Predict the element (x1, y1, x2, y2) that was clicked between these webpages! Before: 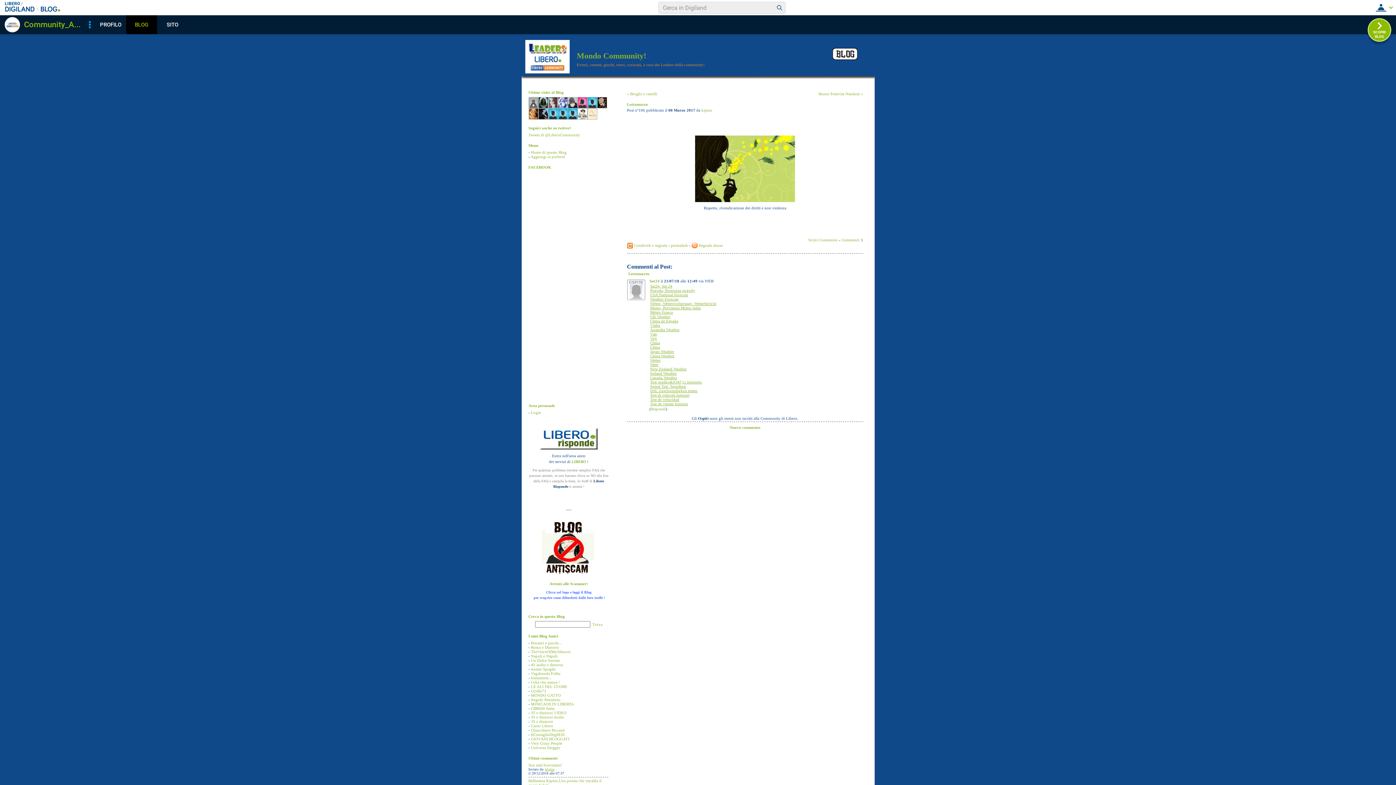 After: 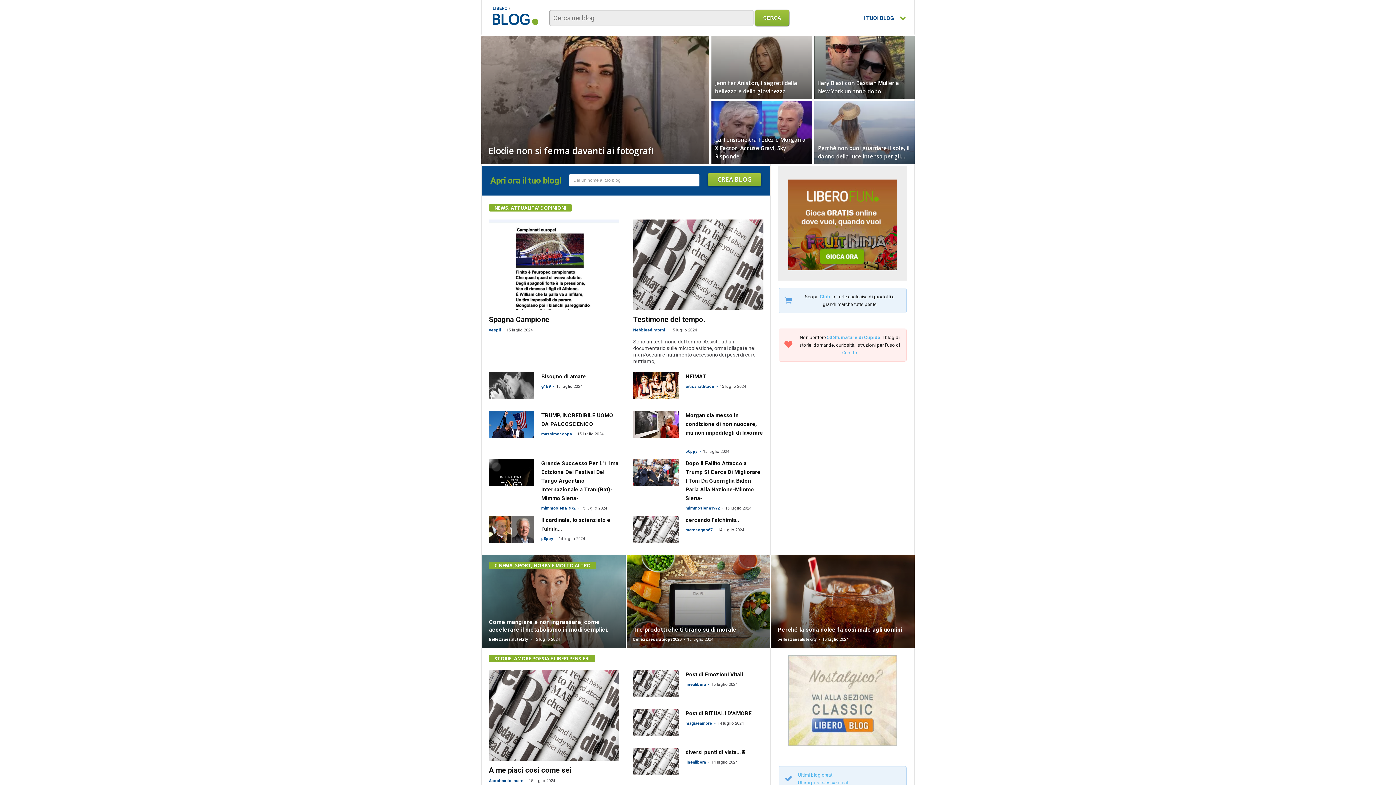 Action: bbox: (531, 706, 554, 710) label: CBR600 Italia